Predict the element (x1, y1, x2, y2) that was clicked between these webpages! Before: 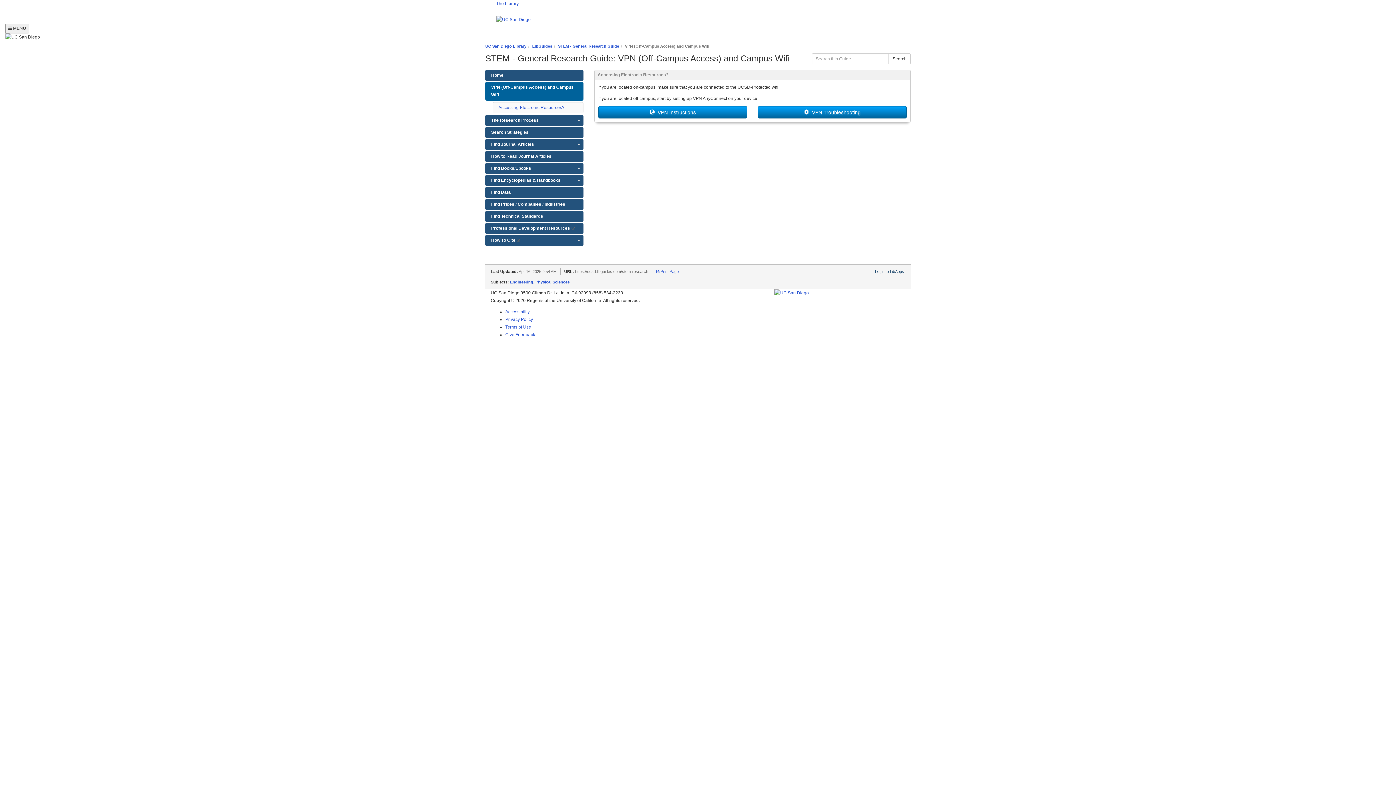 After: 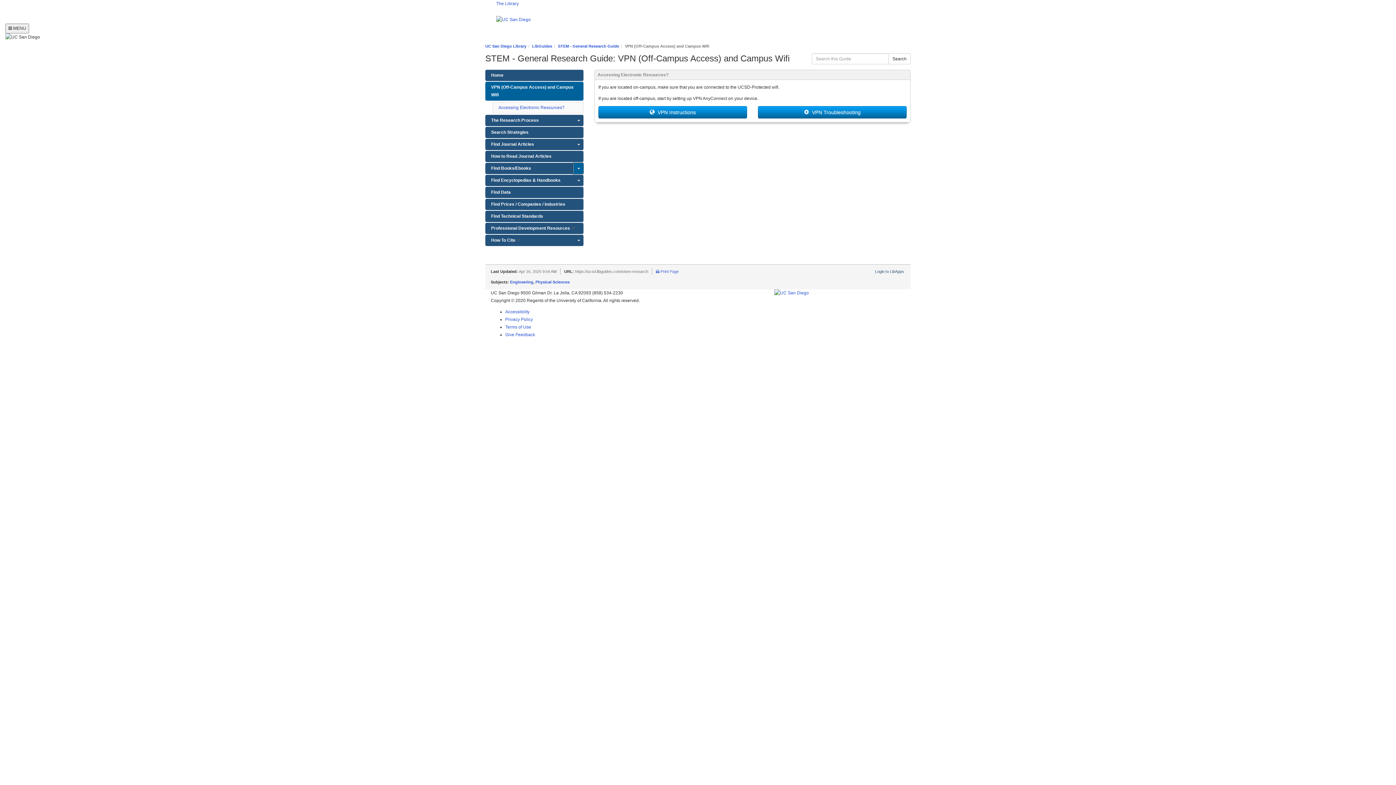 Action: bbox: (573, 163, 583, 174) label: Toggle Dropdown